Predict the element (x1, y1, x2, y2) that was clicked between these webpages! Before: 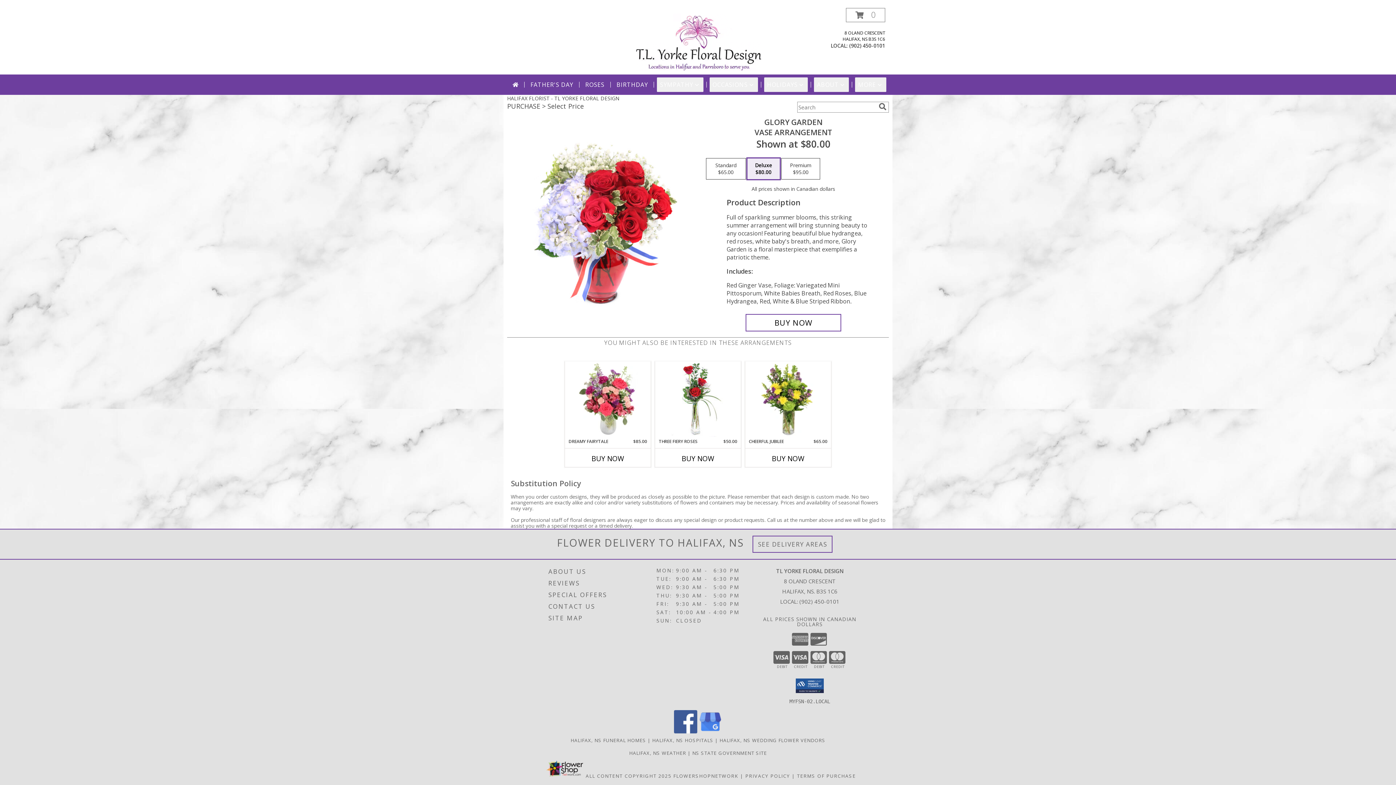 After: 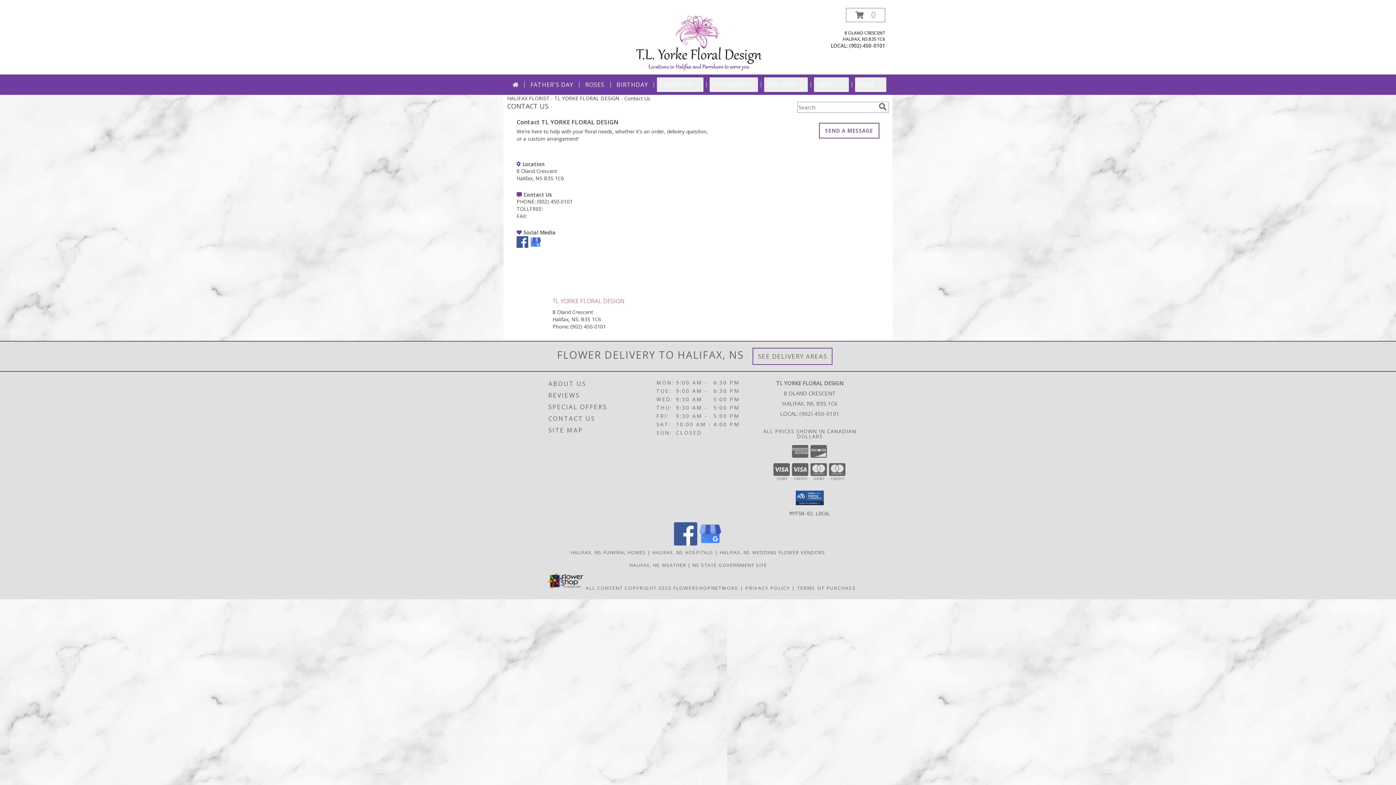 Action: label: CONTACT US bbox: (548, 600, 654, 612)